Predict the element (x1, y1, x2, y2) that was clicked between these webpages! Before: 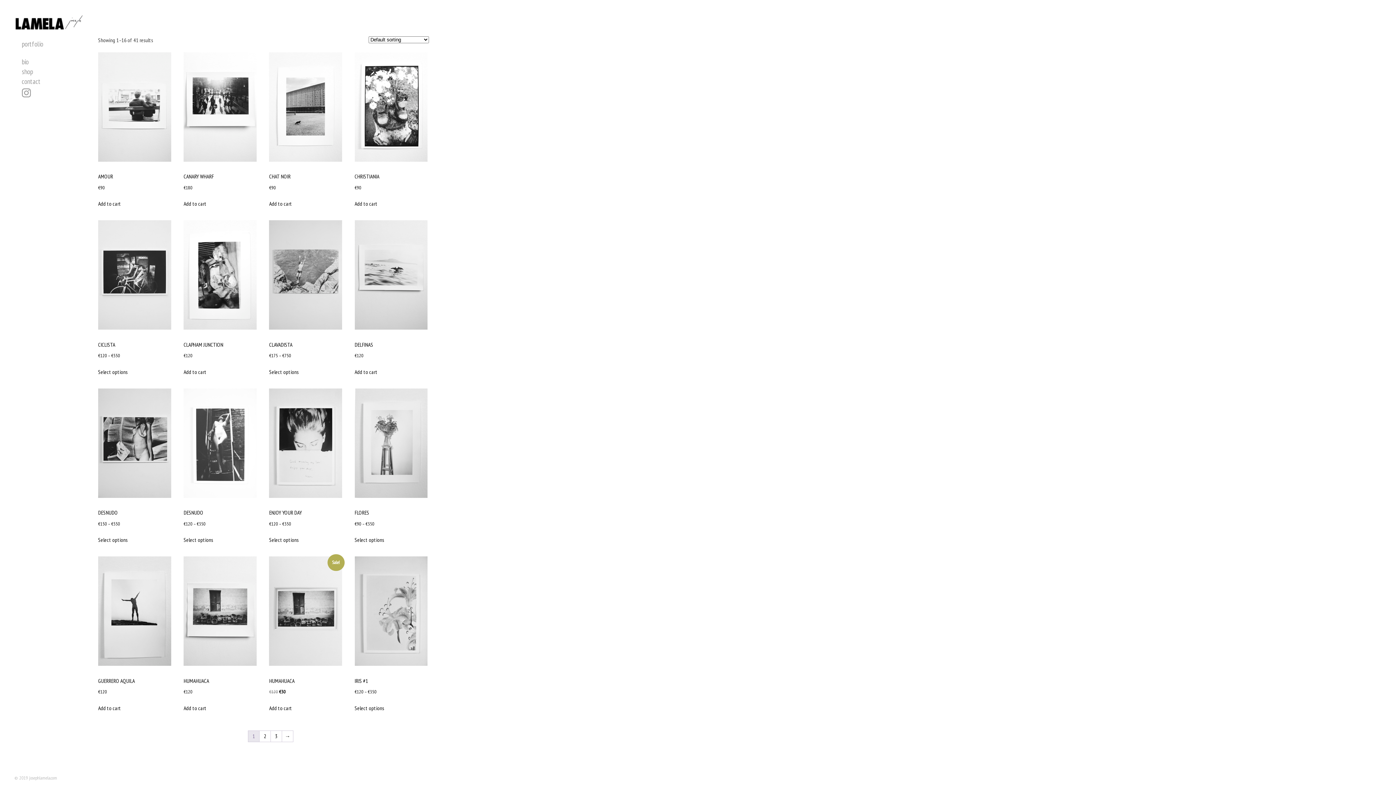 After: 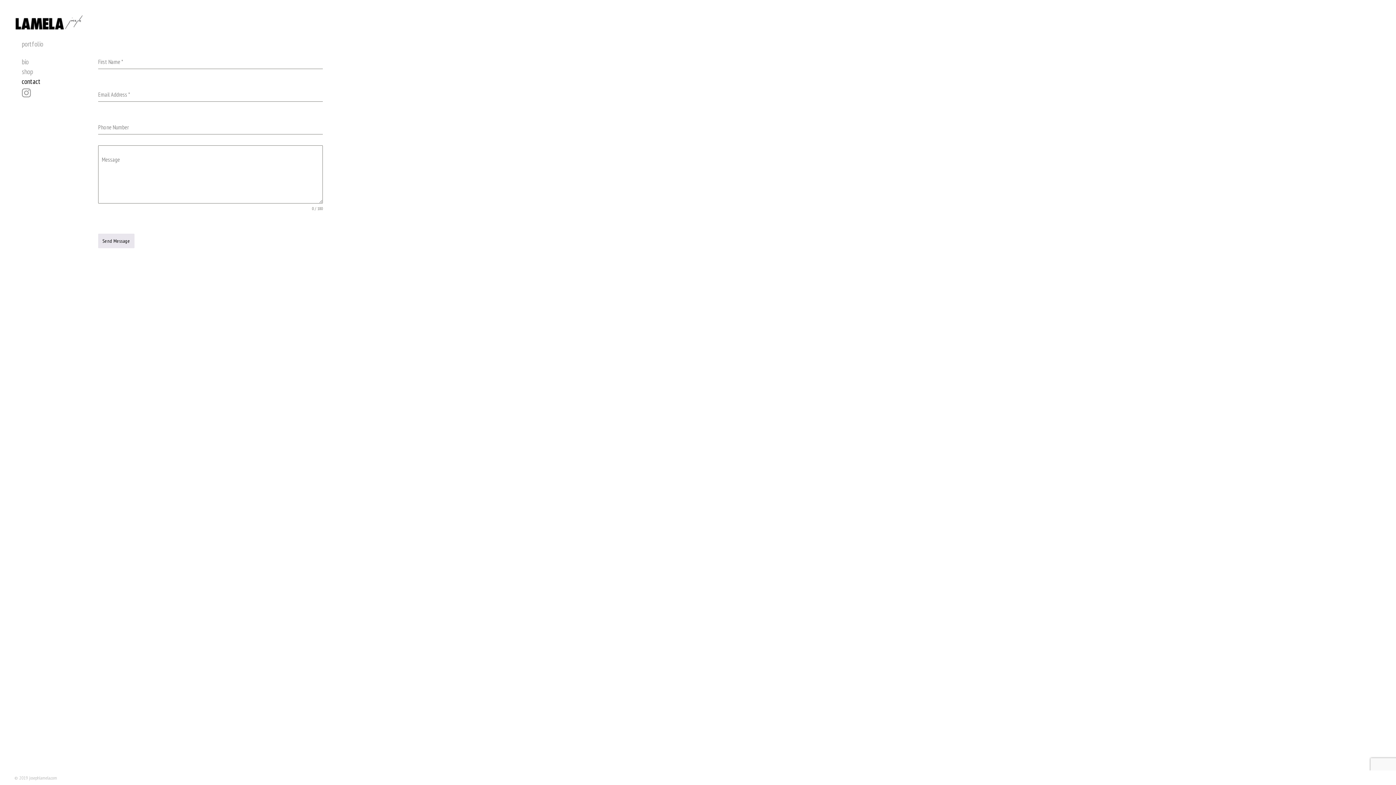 Action: label: contact bbox: (21, 77, 87, 85)